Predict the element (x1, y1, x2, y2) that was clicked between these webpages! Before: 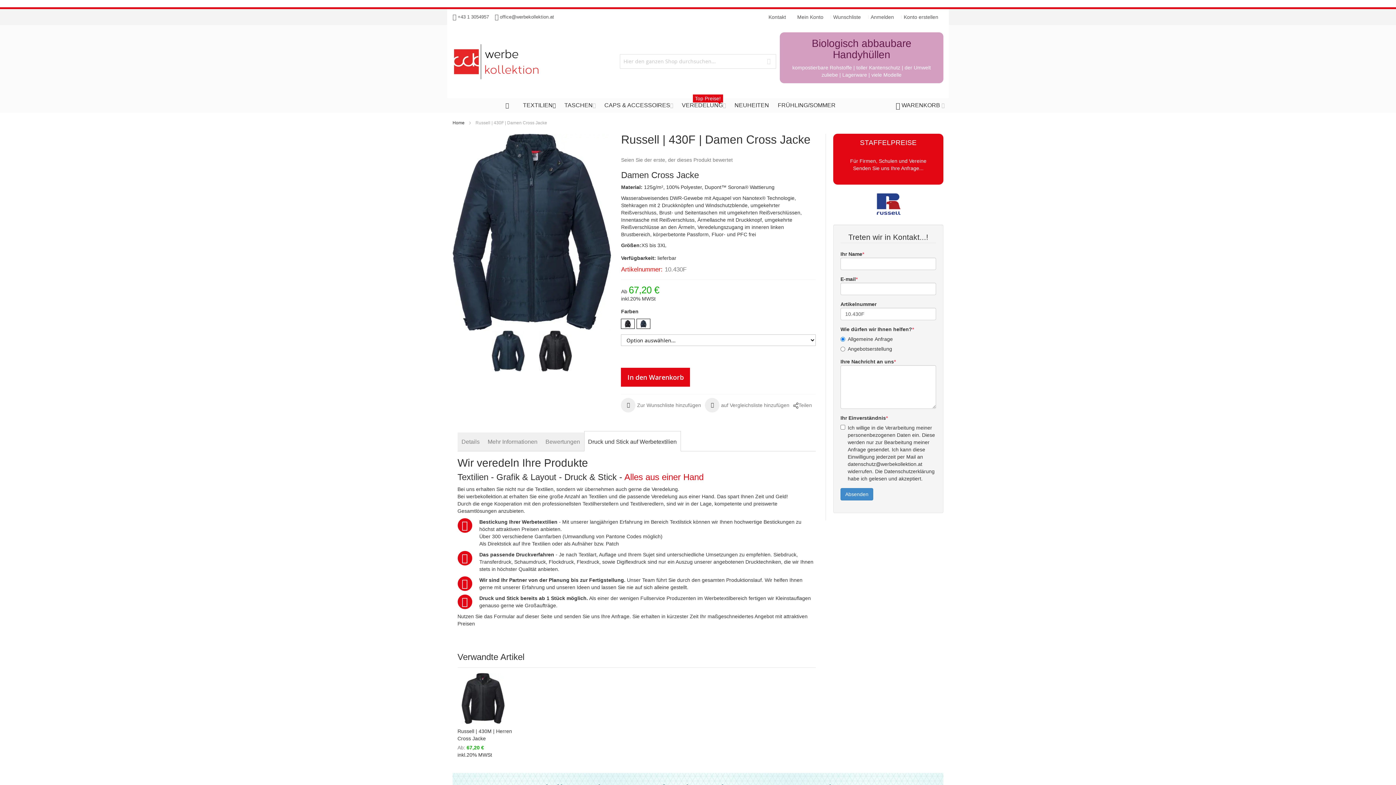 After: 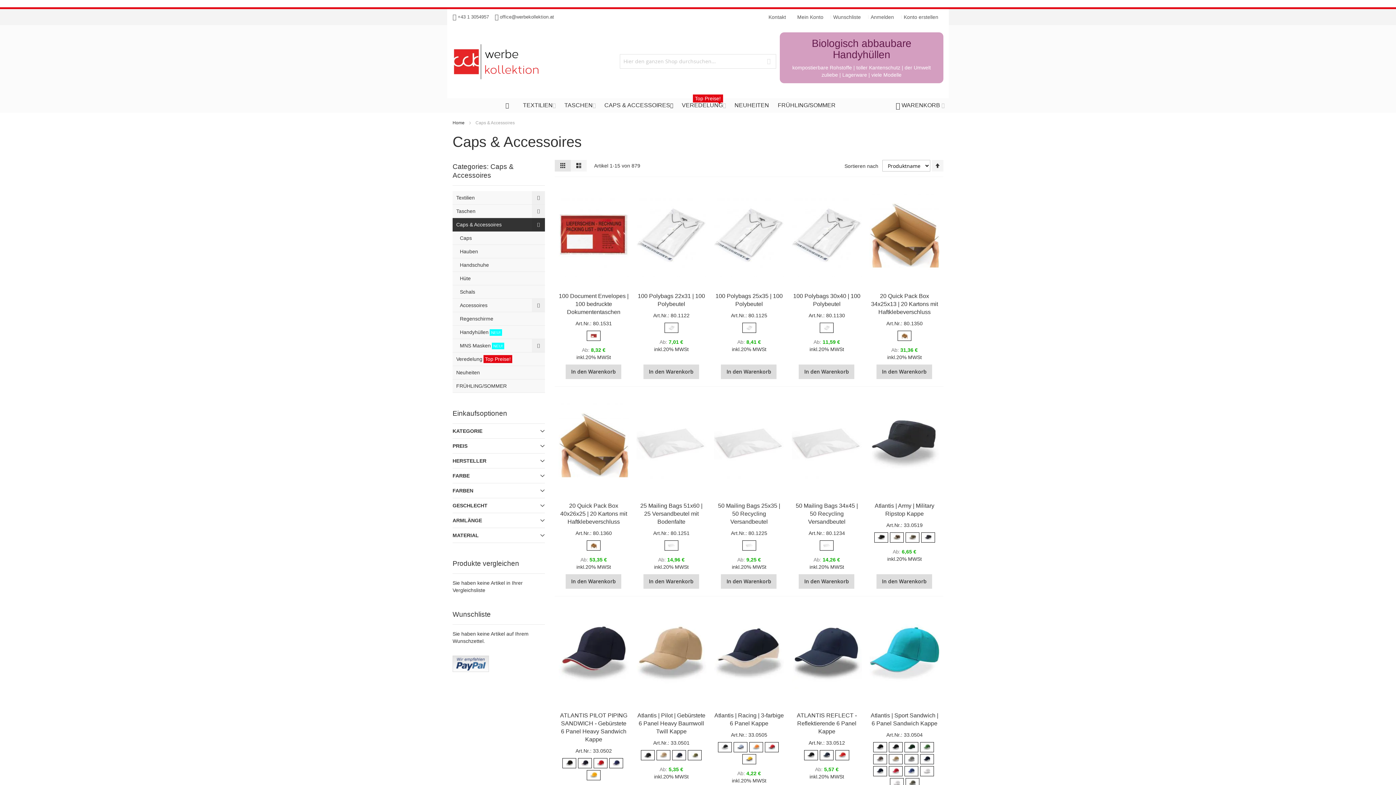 Action: label: CAPS & ACCESSOIRES bbox: (600, 98, 677, 112)